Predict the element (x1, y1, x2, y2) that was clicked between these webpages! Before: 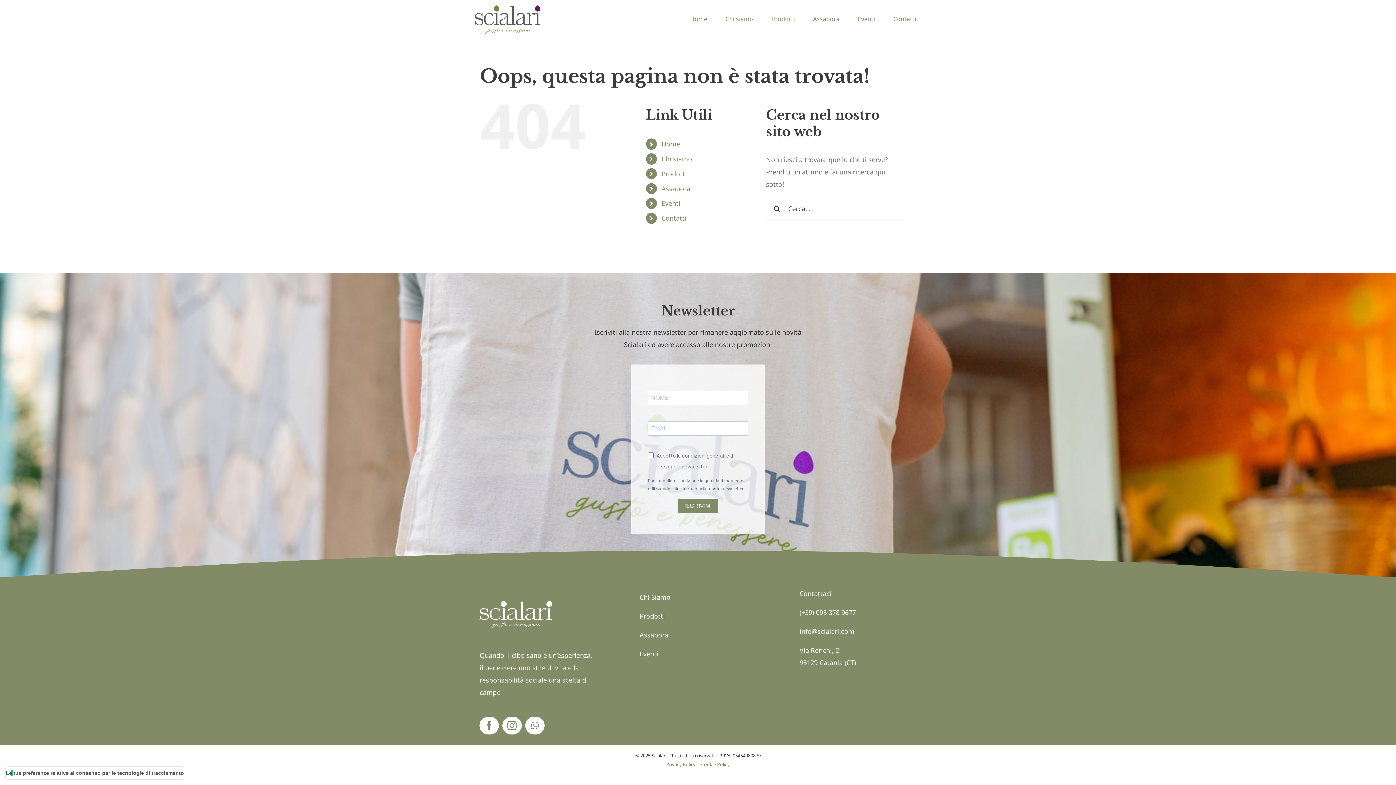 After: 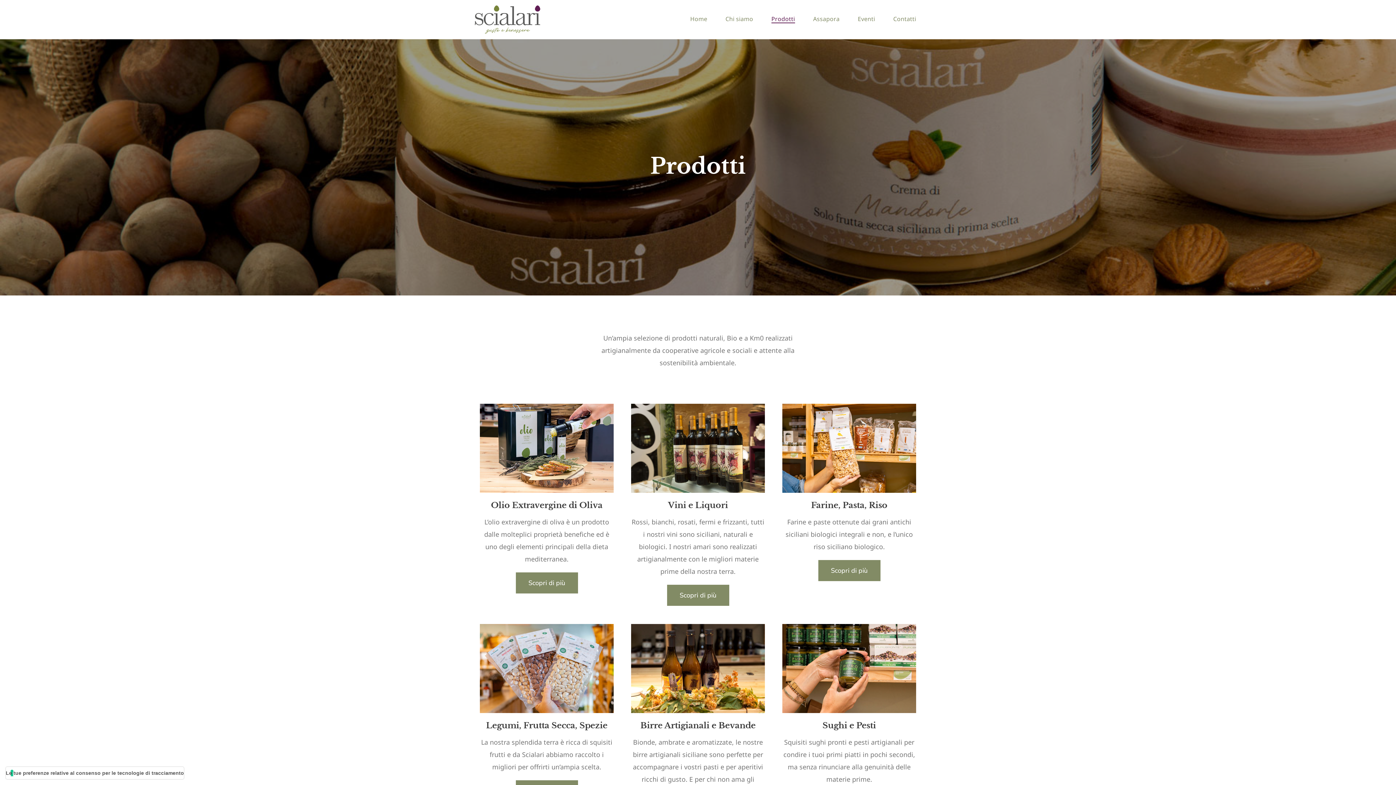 Action: label: Prodotti bbox: (639, 611, 665, 620)